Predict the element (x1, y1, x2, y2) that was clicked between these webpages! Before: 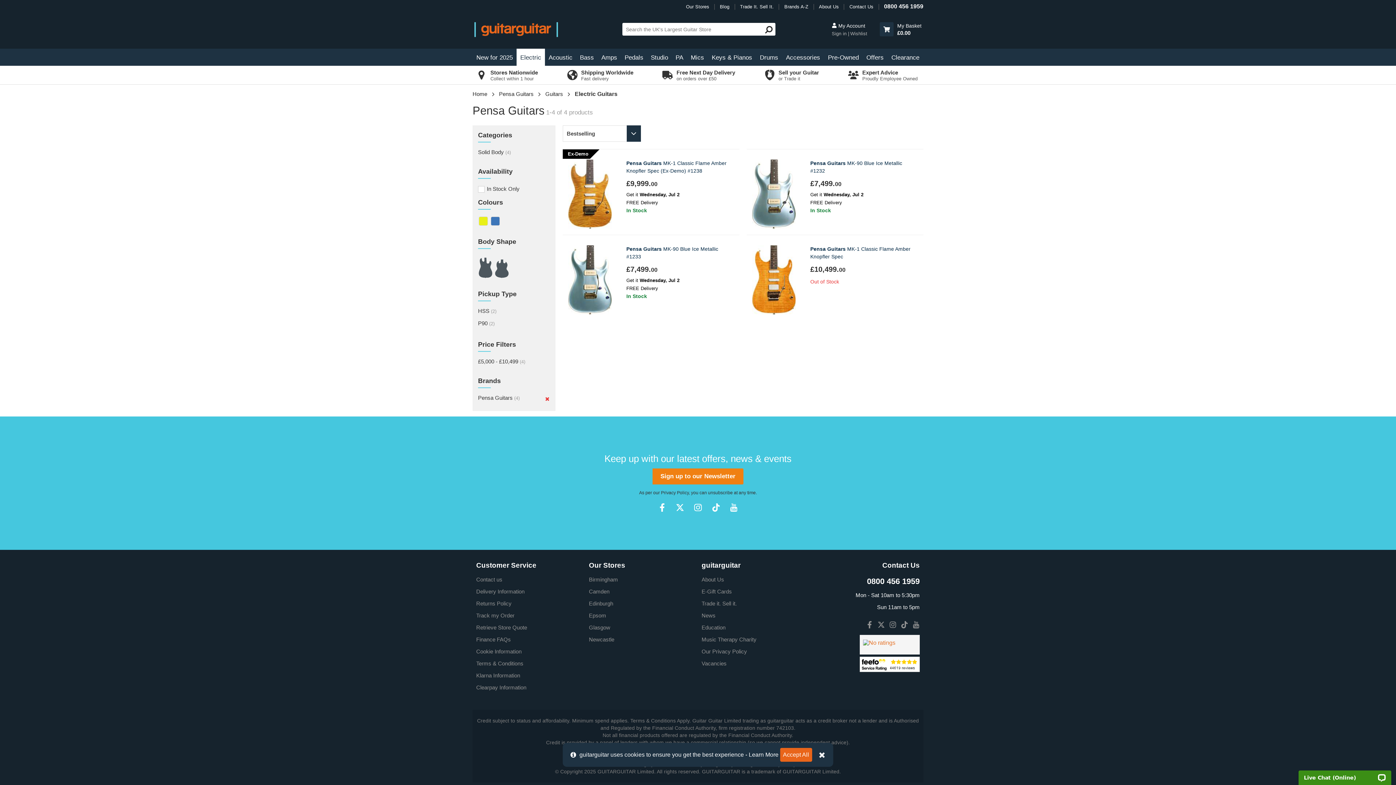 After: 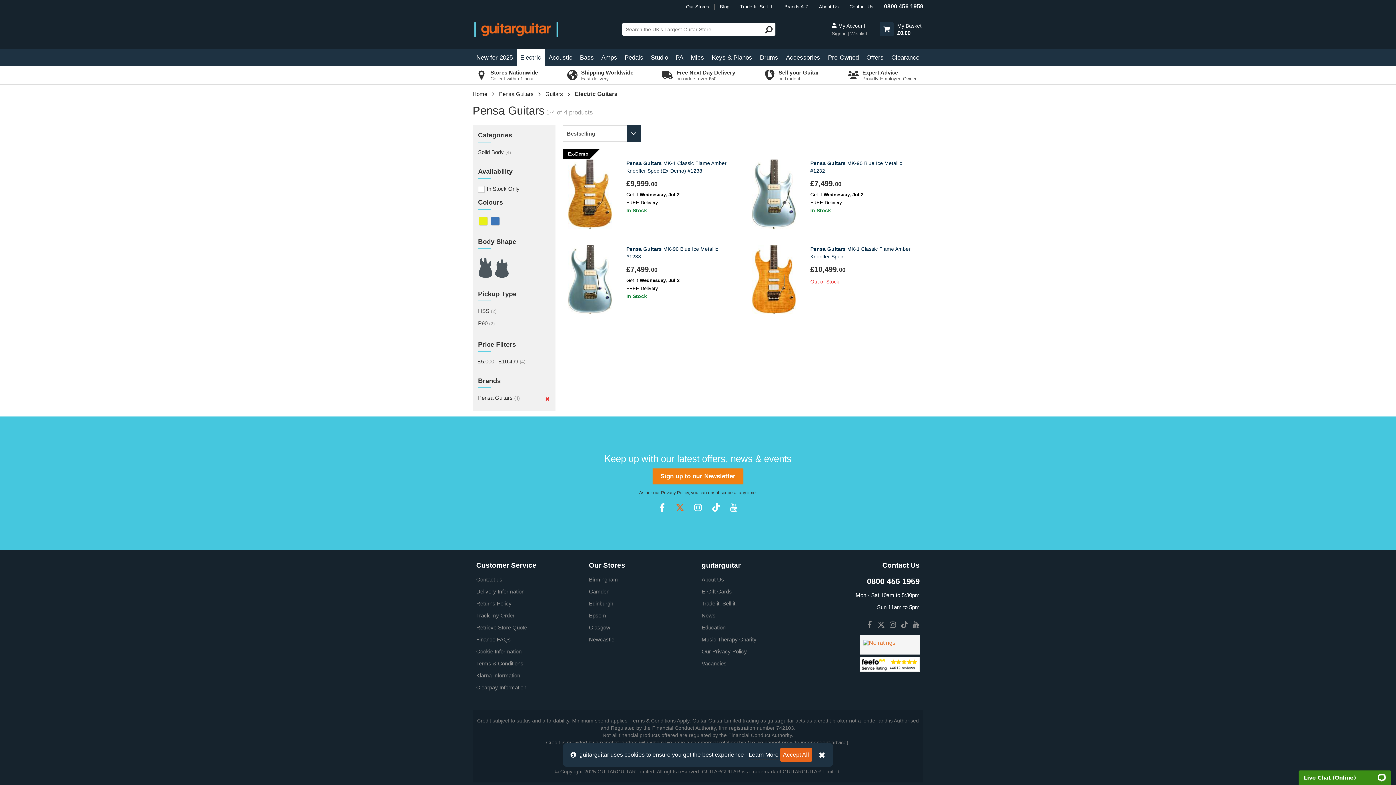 Action: bbox: (673, 501, 687, 513)